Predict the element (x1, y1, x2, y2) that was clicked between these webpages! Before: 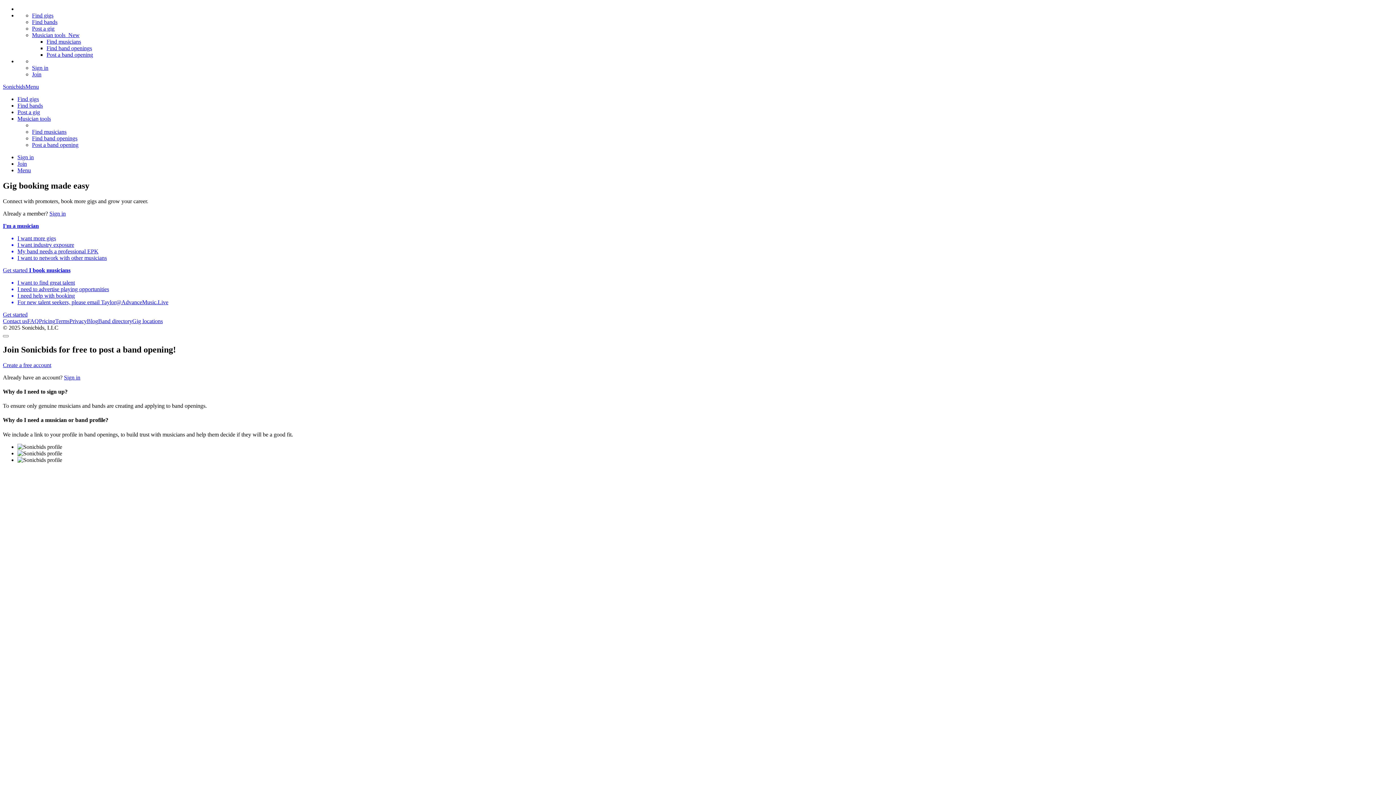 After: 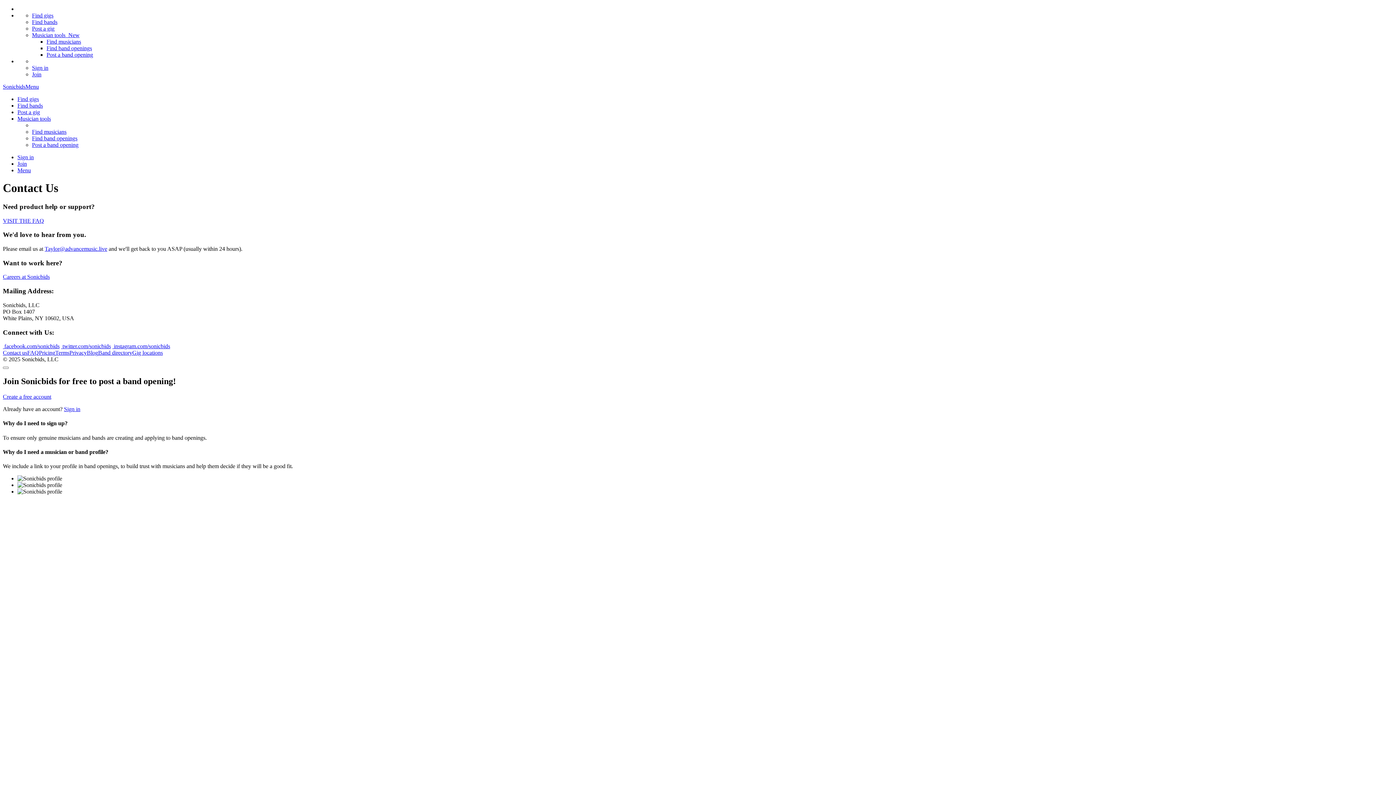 Action: bbox: (2, 318, 27, 324) label: Contact us